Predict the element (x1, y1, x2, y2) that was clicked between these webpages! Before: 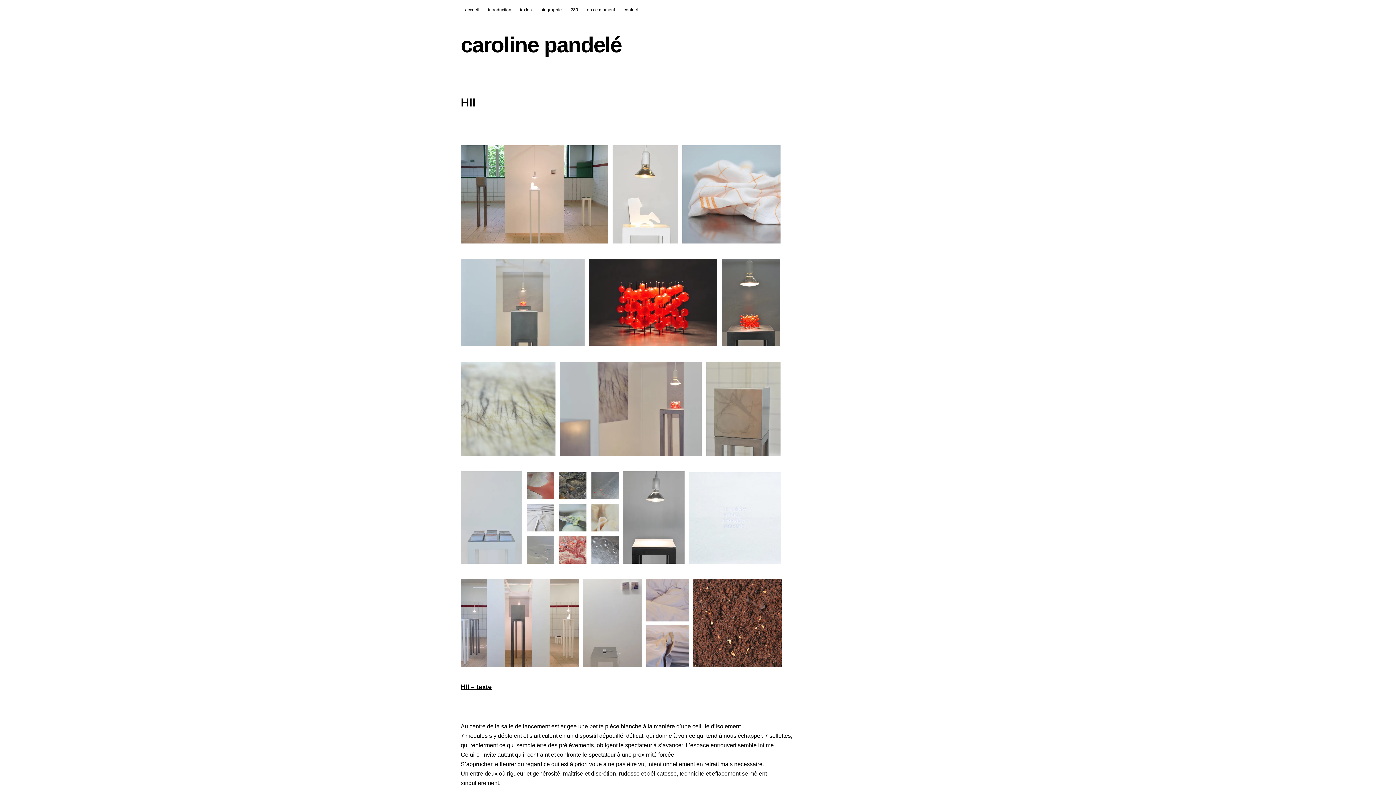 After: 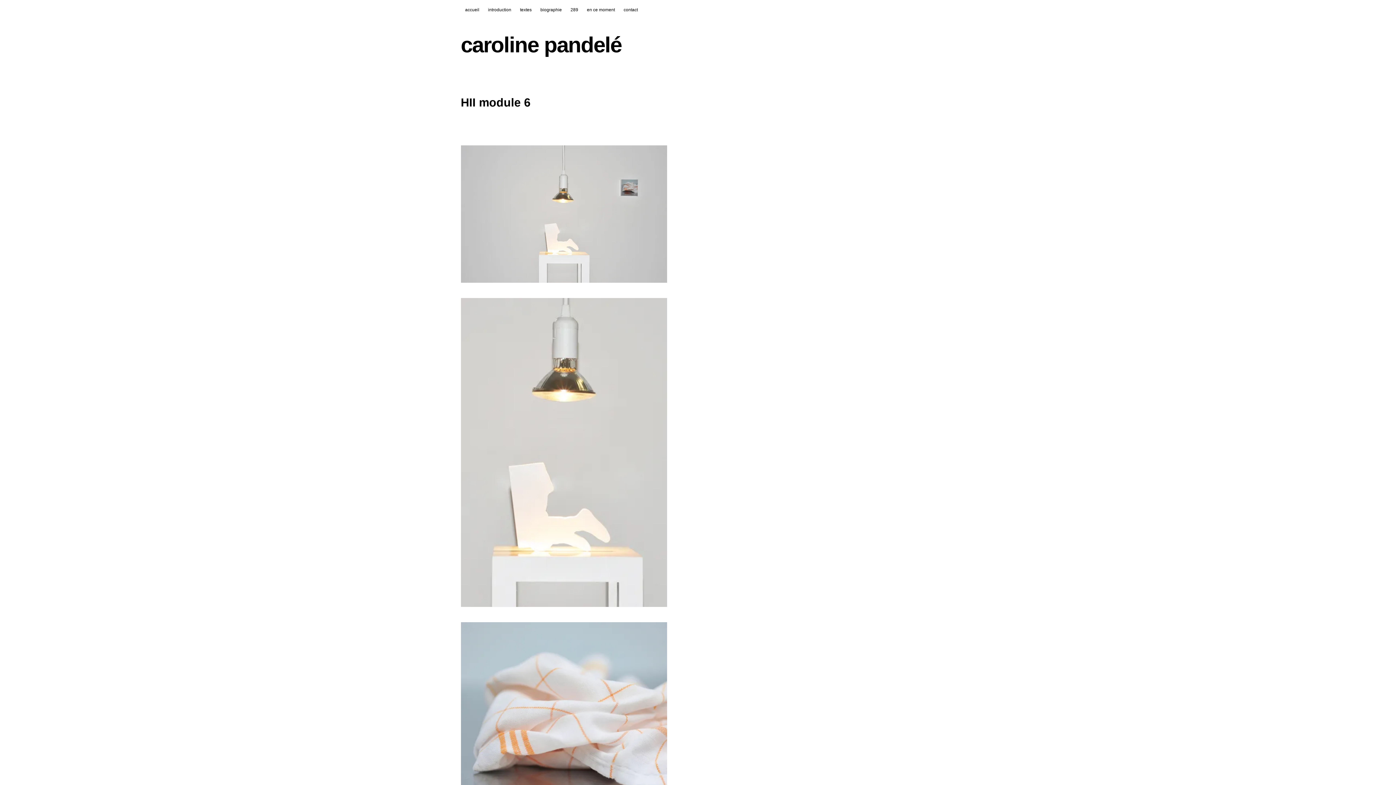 Action: bbox: (612, 238, 678, 244)